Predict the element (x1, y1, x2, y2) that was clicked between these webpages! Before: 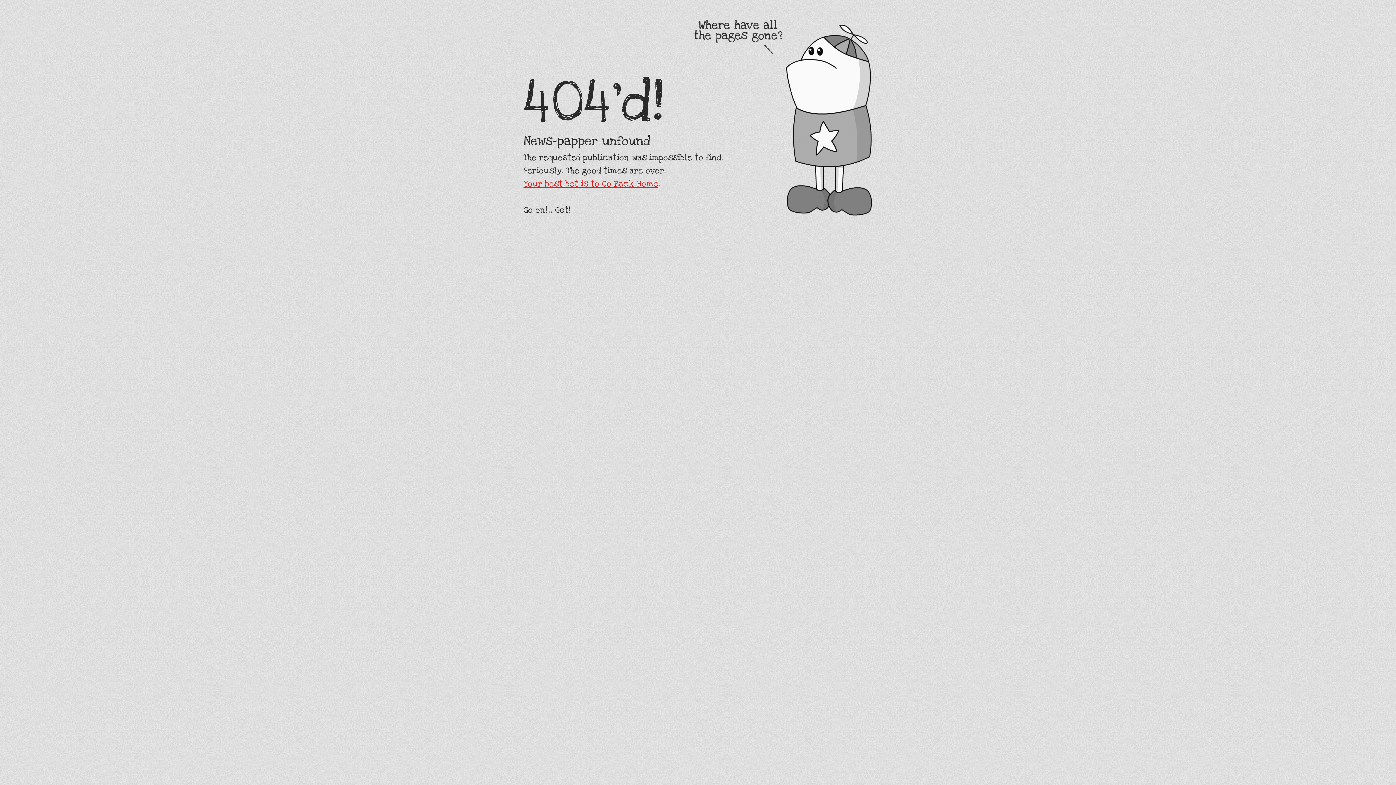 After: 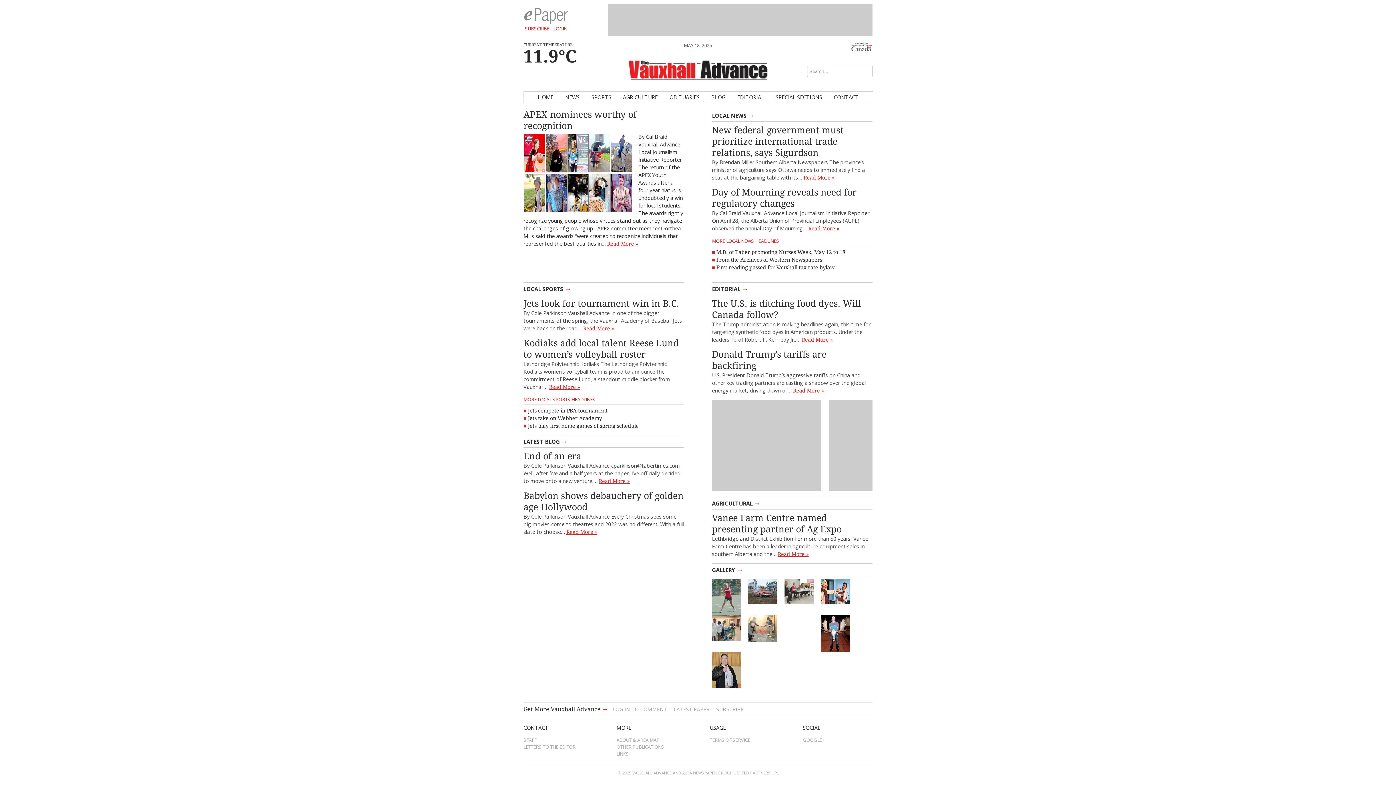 Action: bbox: (523, 178, 658, 189) label: Your best bet is to Go Back Home